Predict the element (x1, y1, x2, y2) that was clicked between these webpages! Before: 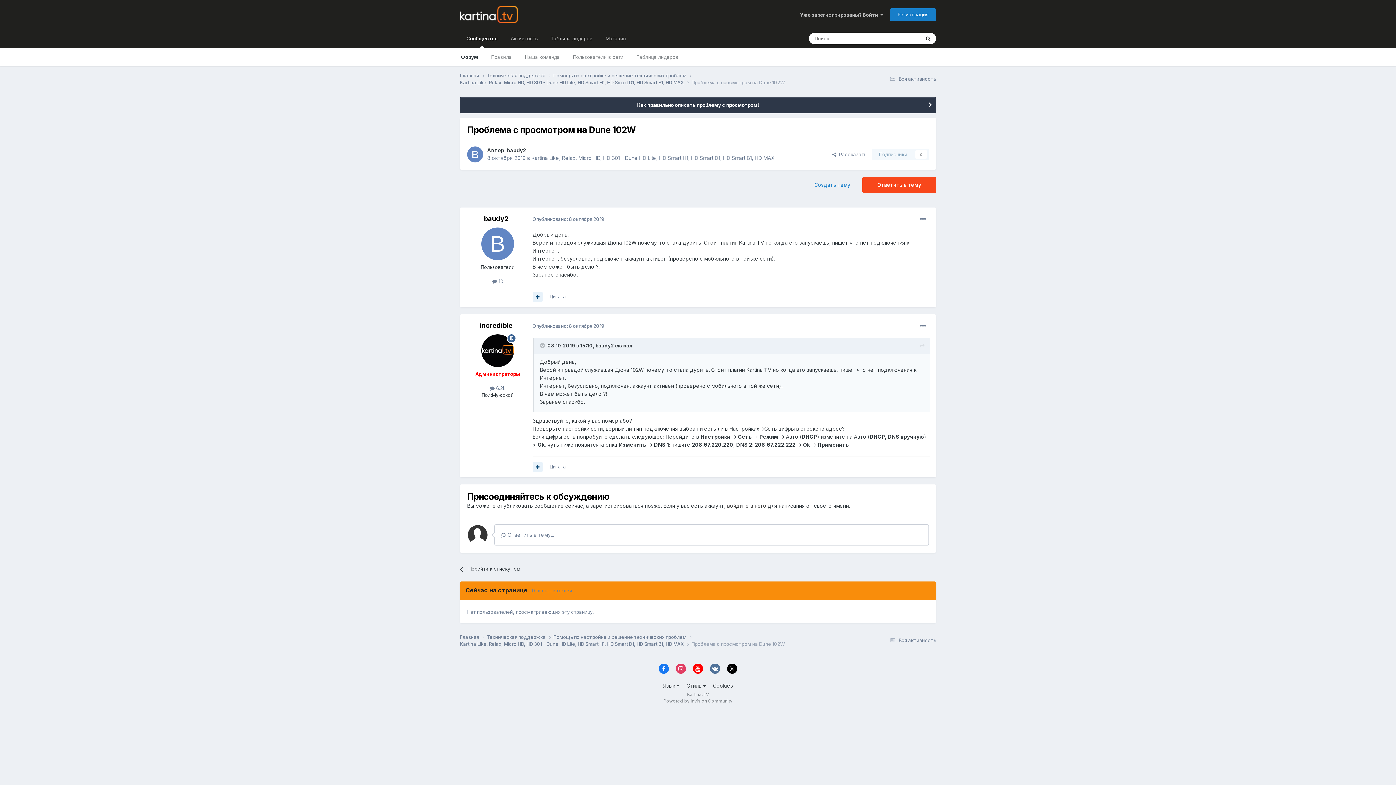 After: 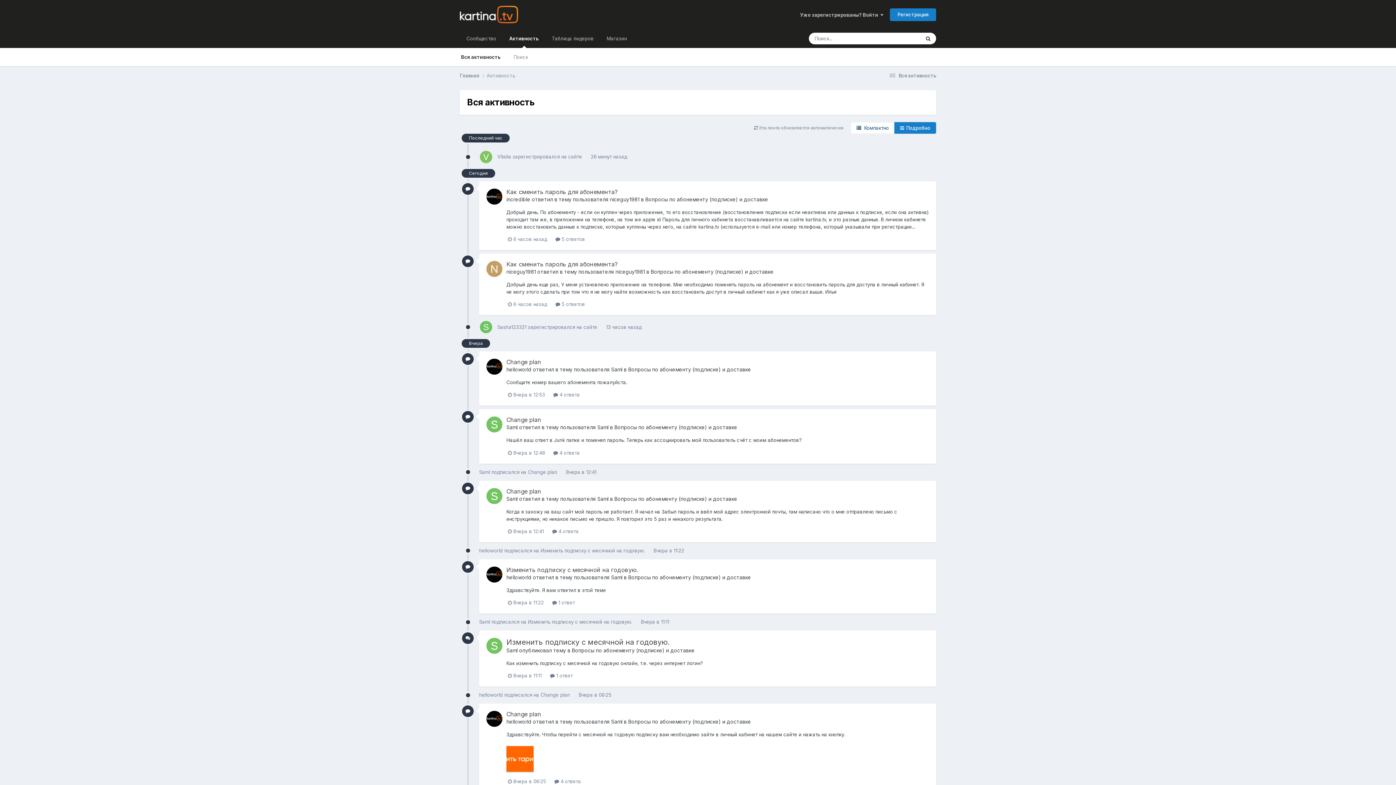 Action: bbox: (504, 29, 544, 48) label: Активность